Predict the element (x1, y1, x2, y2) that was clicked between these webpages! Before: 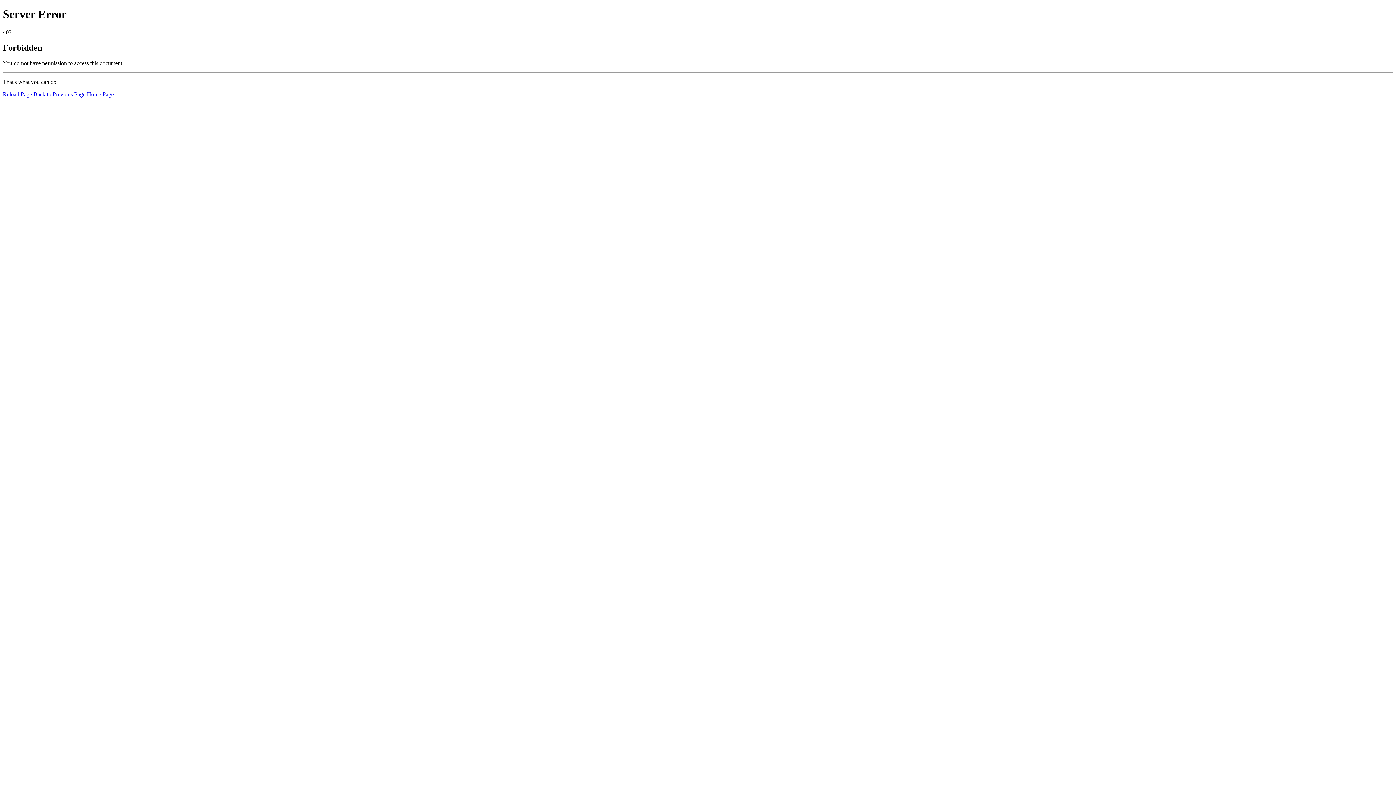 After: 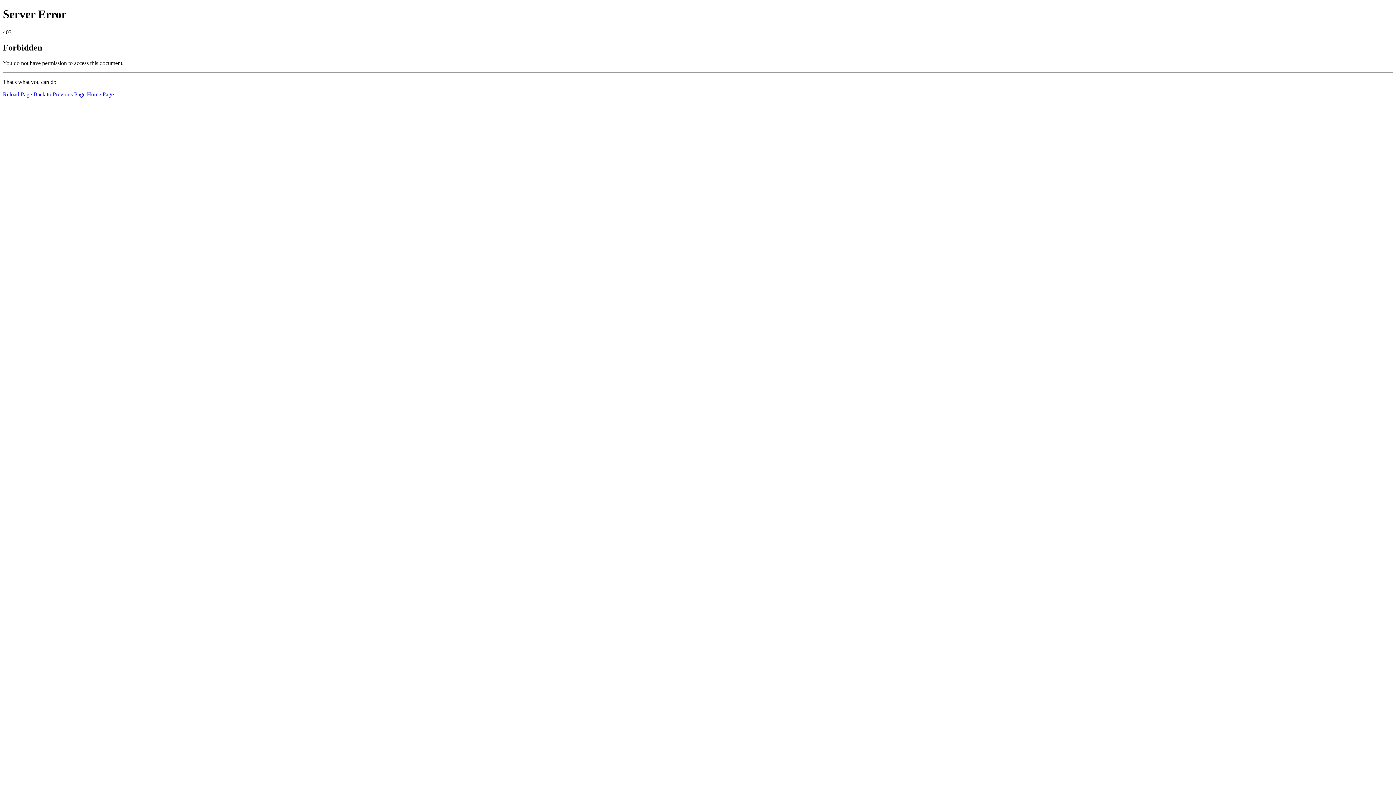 Action: bbox: (86, 91, 113, 97) label: Home Page